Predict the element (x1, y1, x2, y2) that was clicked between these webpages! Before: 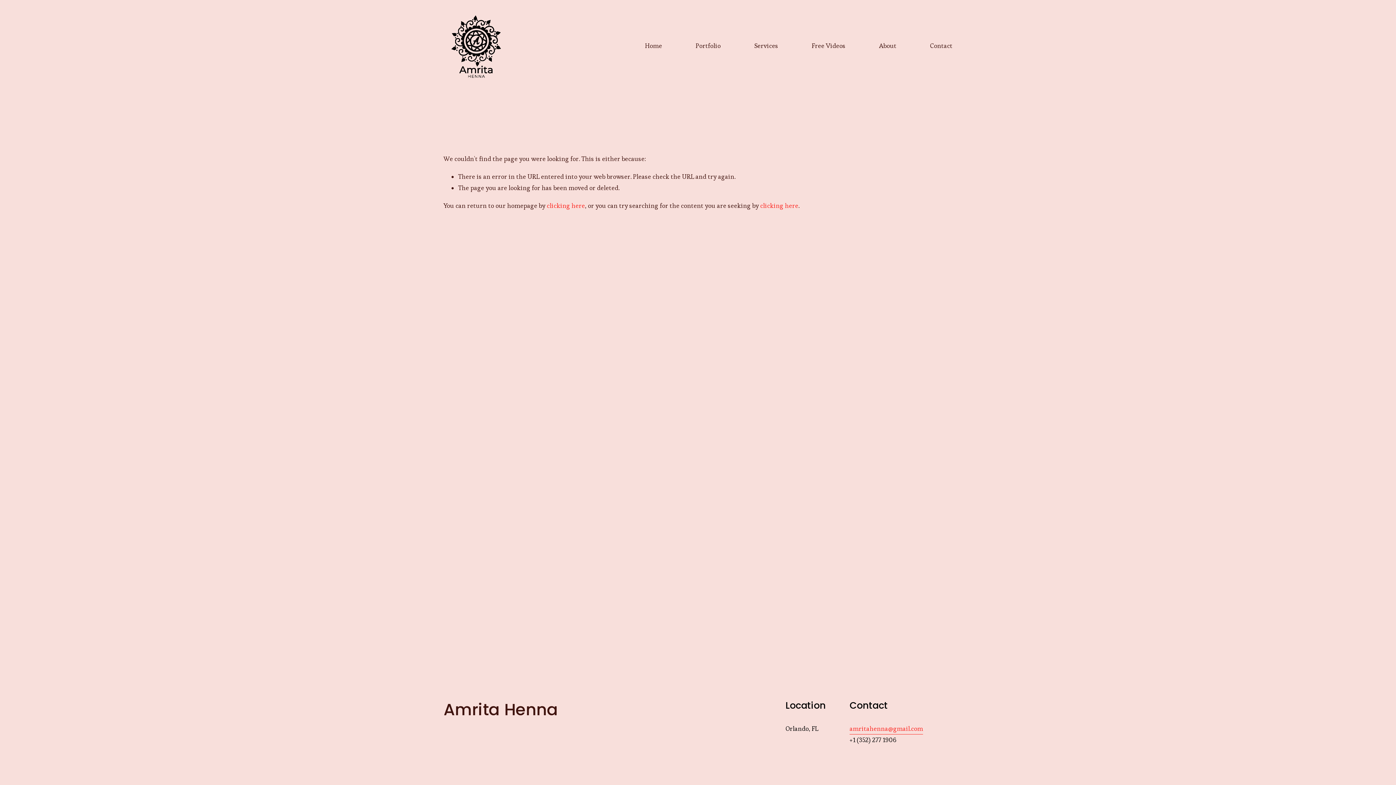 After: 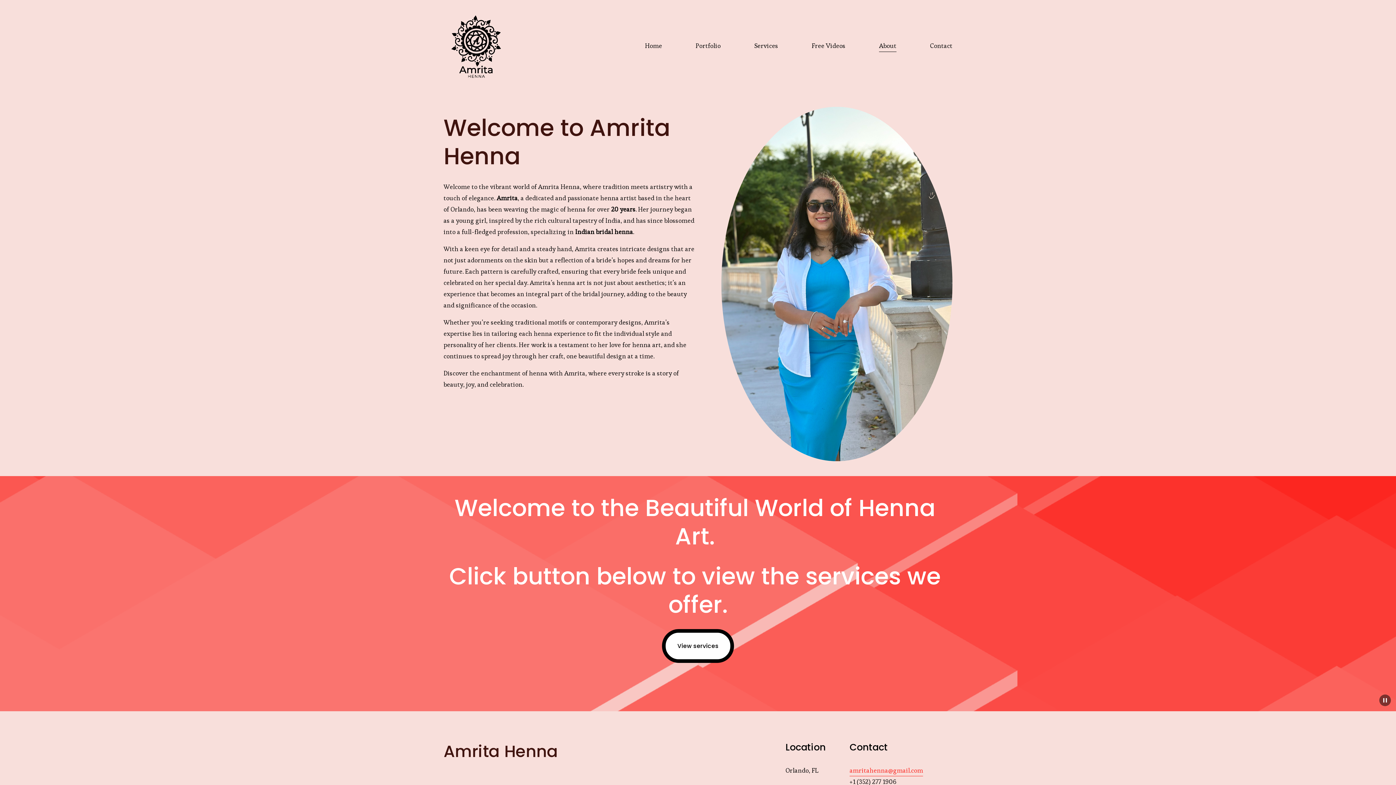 Action: label: About bbox: (879, 39, 896, 52)